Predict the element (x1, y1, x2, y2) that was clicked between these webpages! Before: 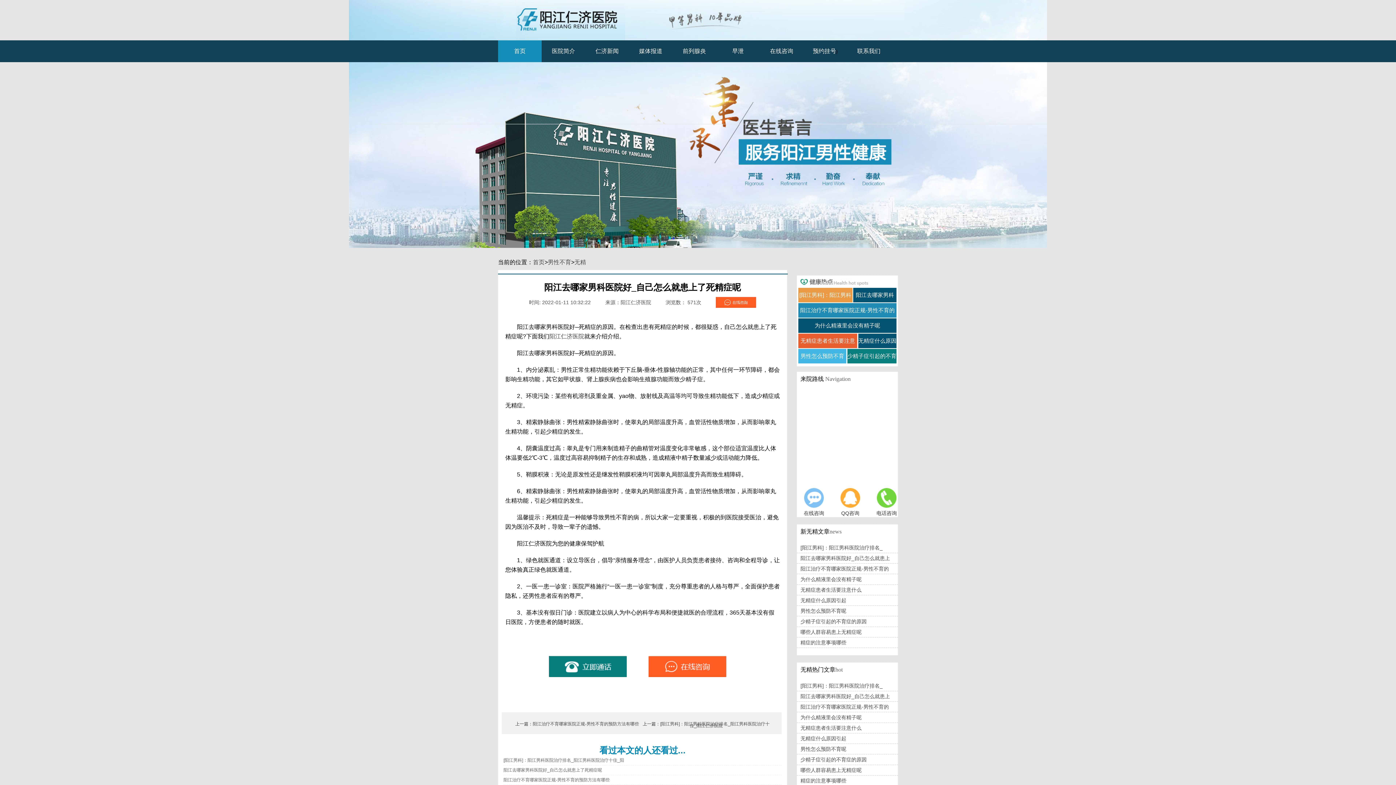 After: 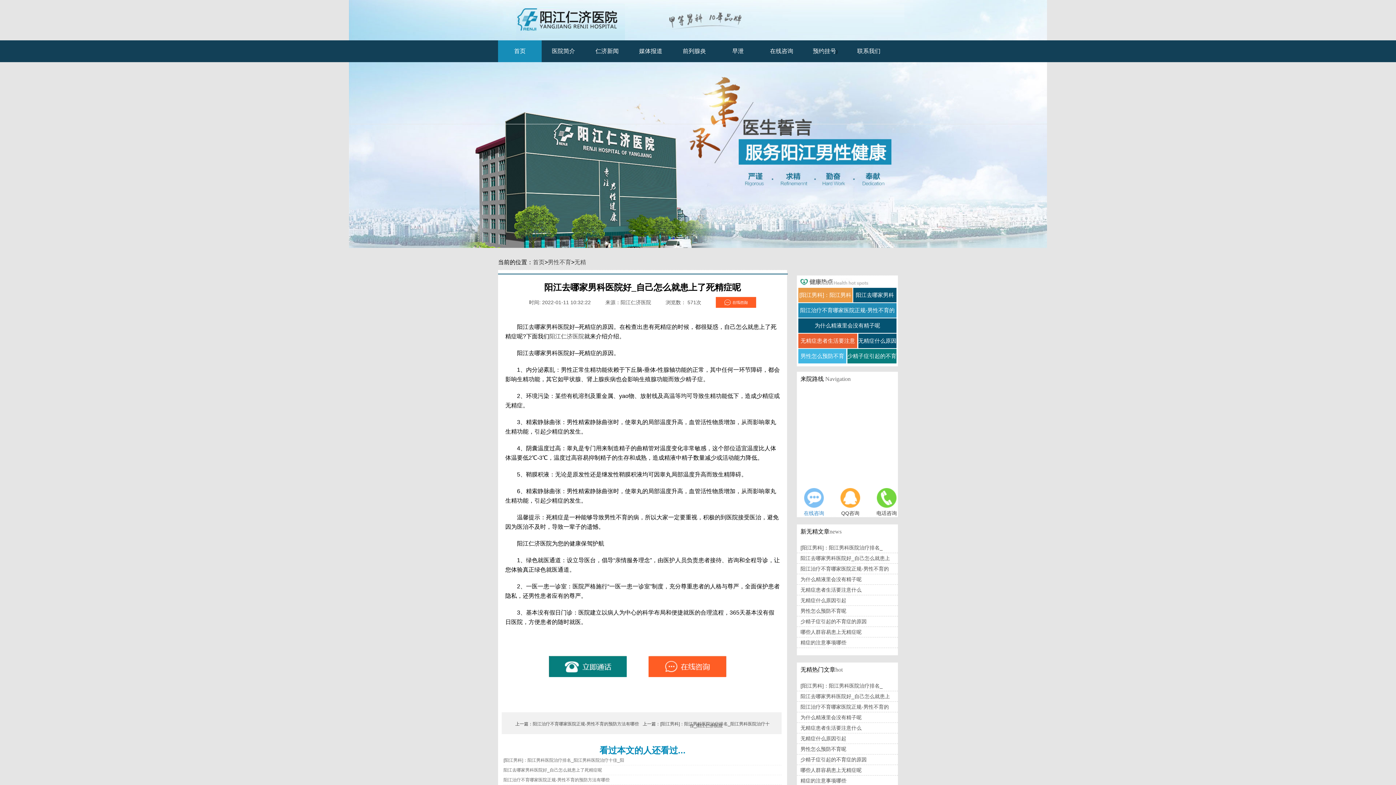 Action: label: 在线咨询 bbox: (796, 488, 832, 517)